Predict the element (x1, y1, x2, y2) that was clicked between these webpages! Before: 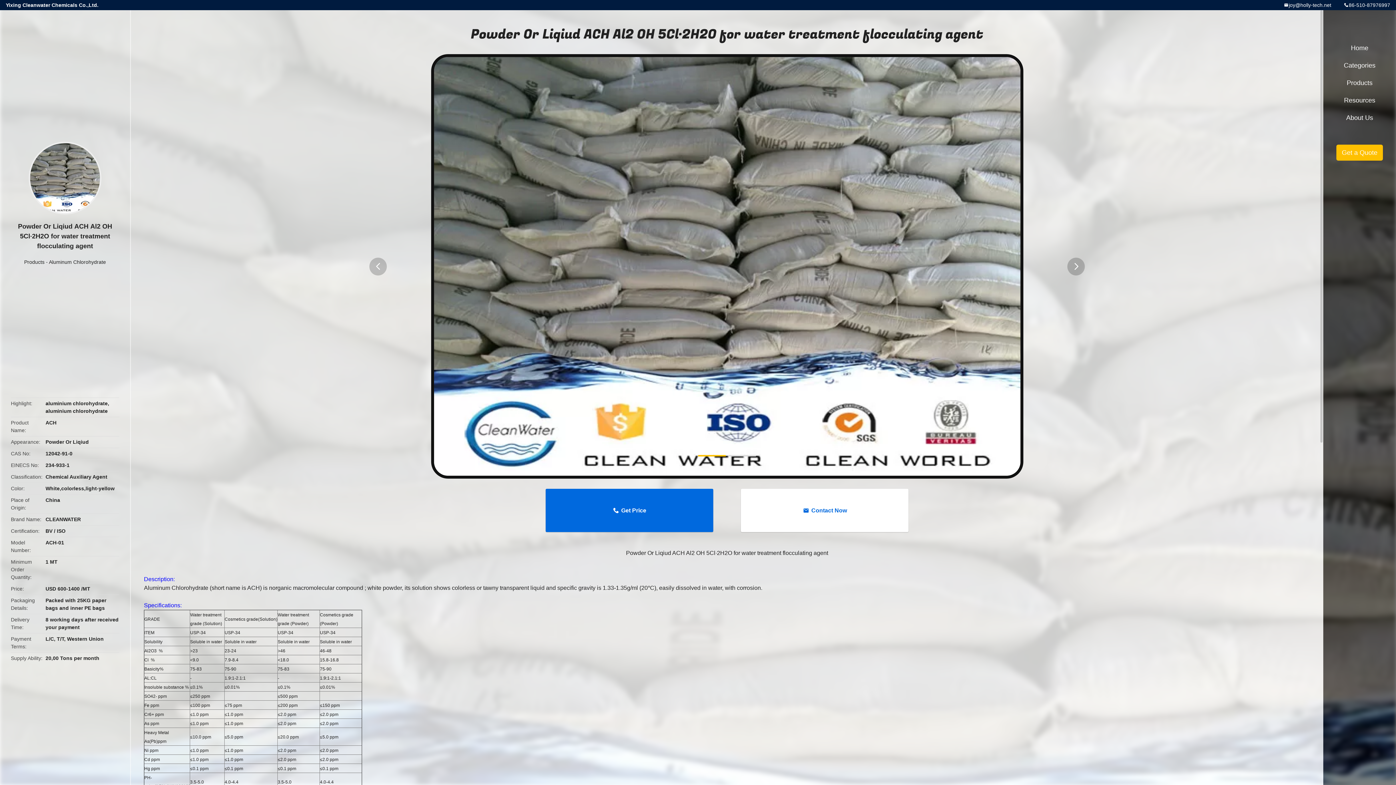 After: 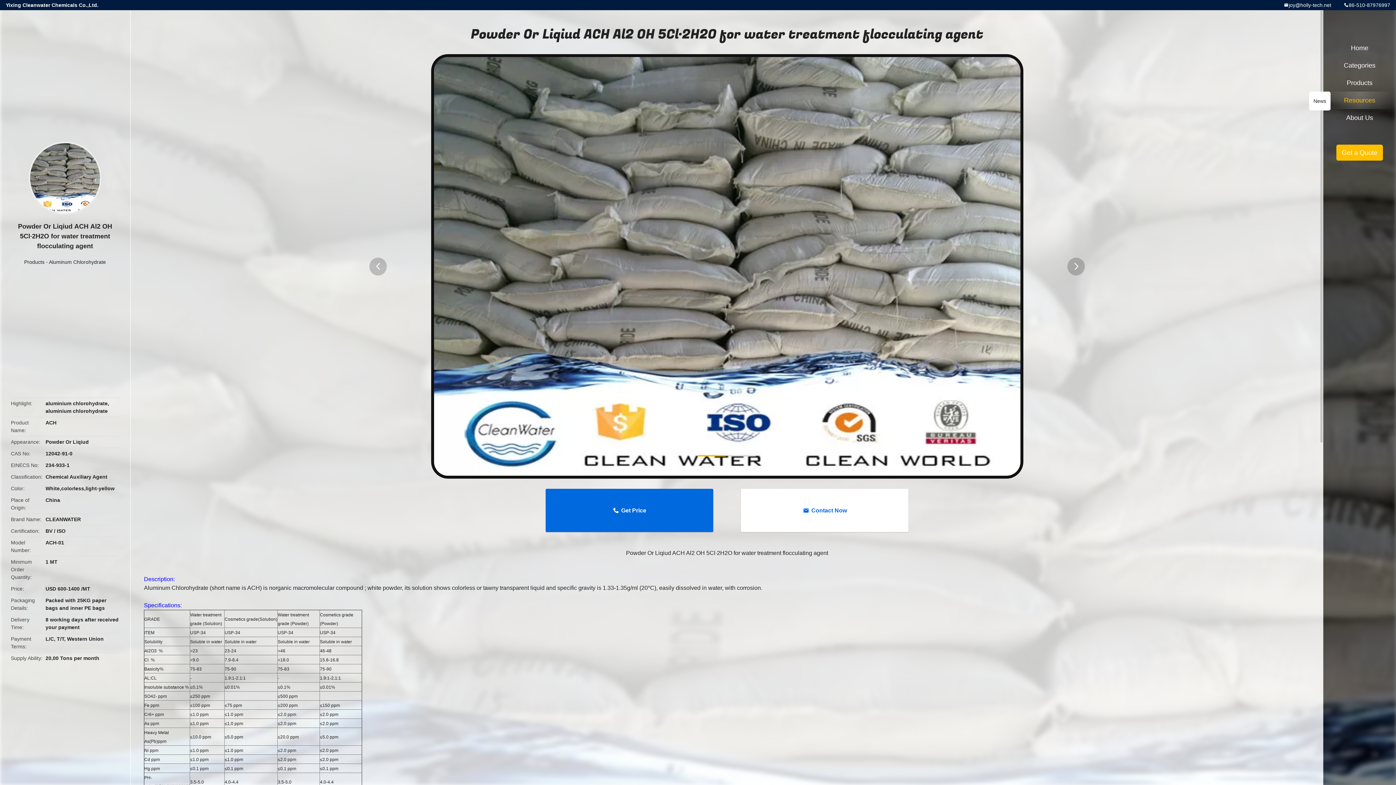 Action: label: Resources bbox: (1327, 91, 1392, 109)